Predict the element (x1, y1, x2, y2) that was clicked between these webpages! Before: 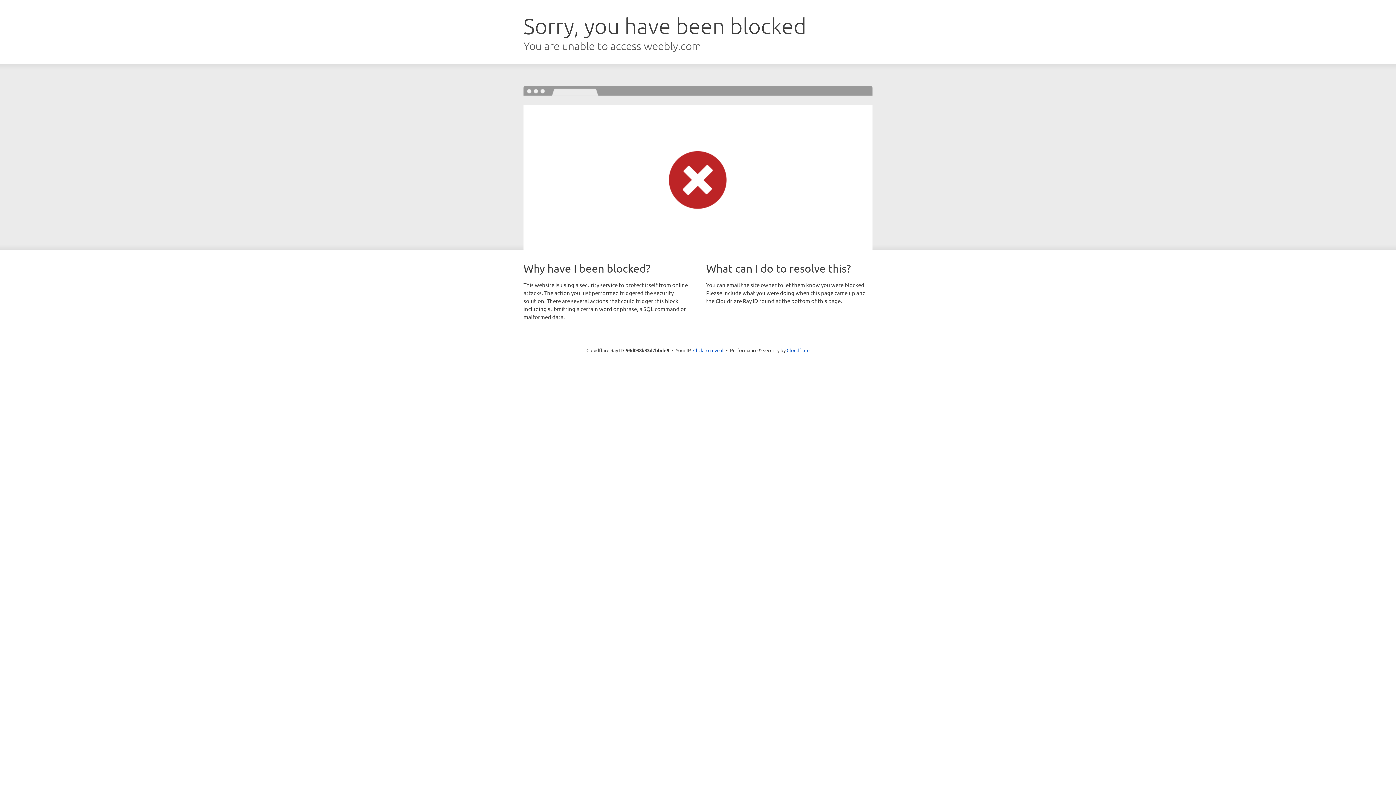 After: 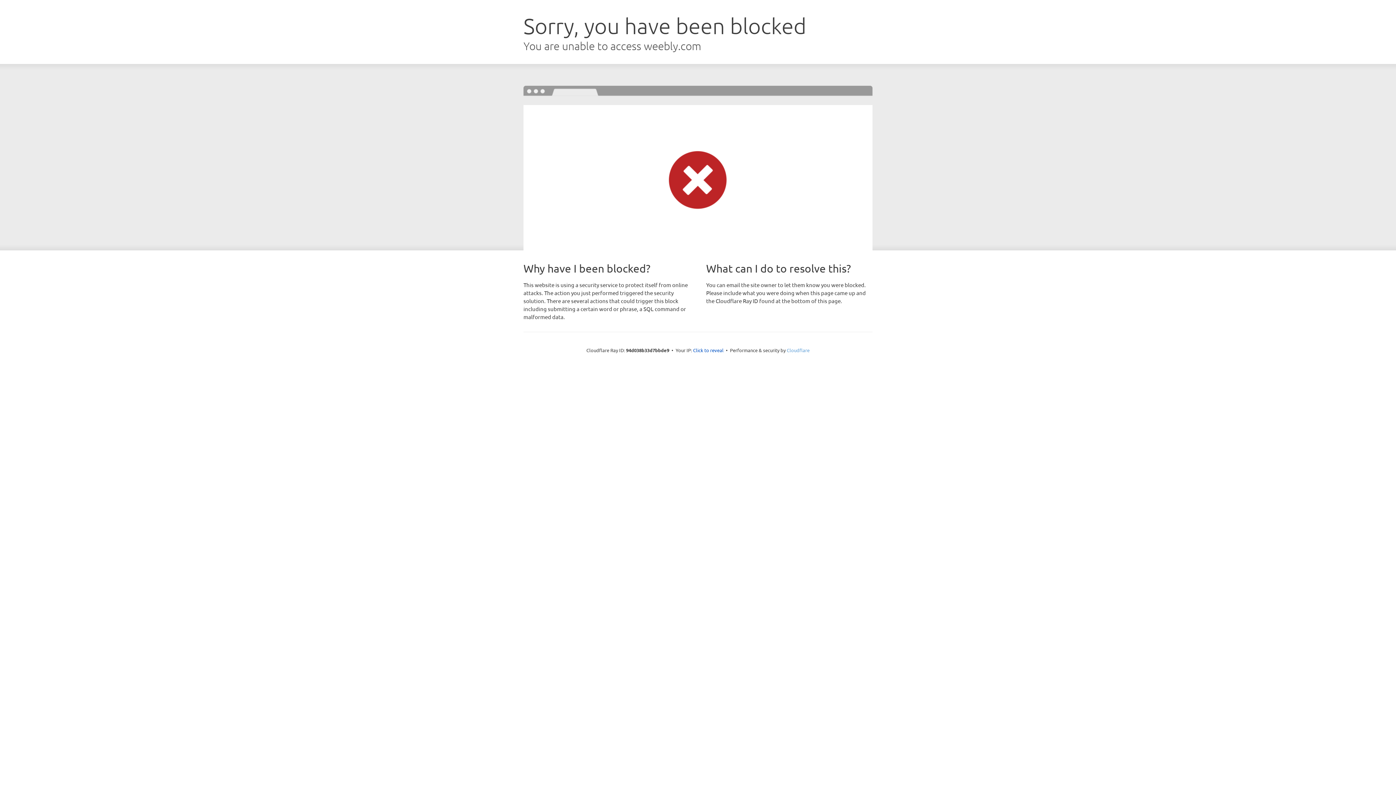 Action: bbox: (786, 347, 809, 353) label: Cloudflare